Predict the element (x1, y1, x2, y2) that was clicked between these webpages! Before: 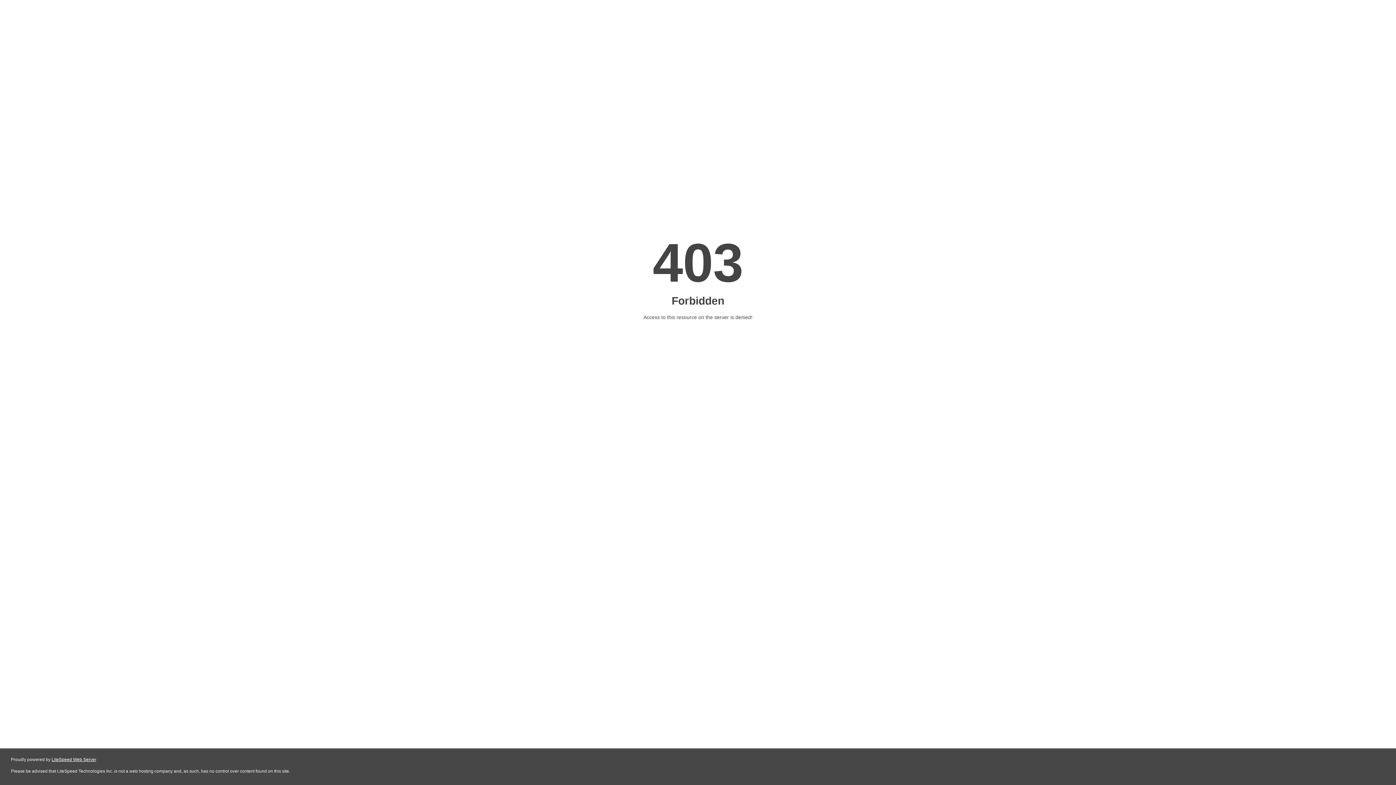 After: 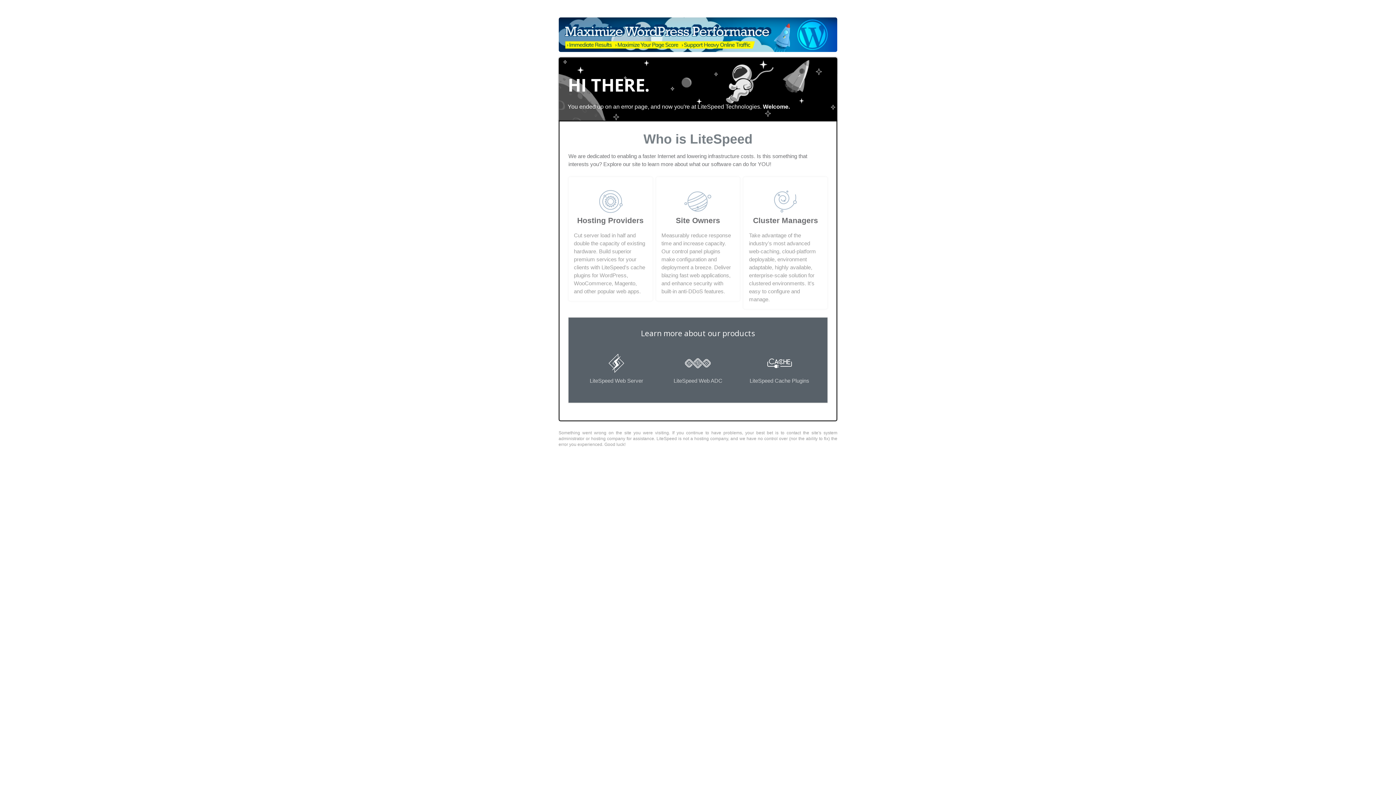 Action: bbox: (51, 757, 96, 762) label: LiteSpeed Web Server